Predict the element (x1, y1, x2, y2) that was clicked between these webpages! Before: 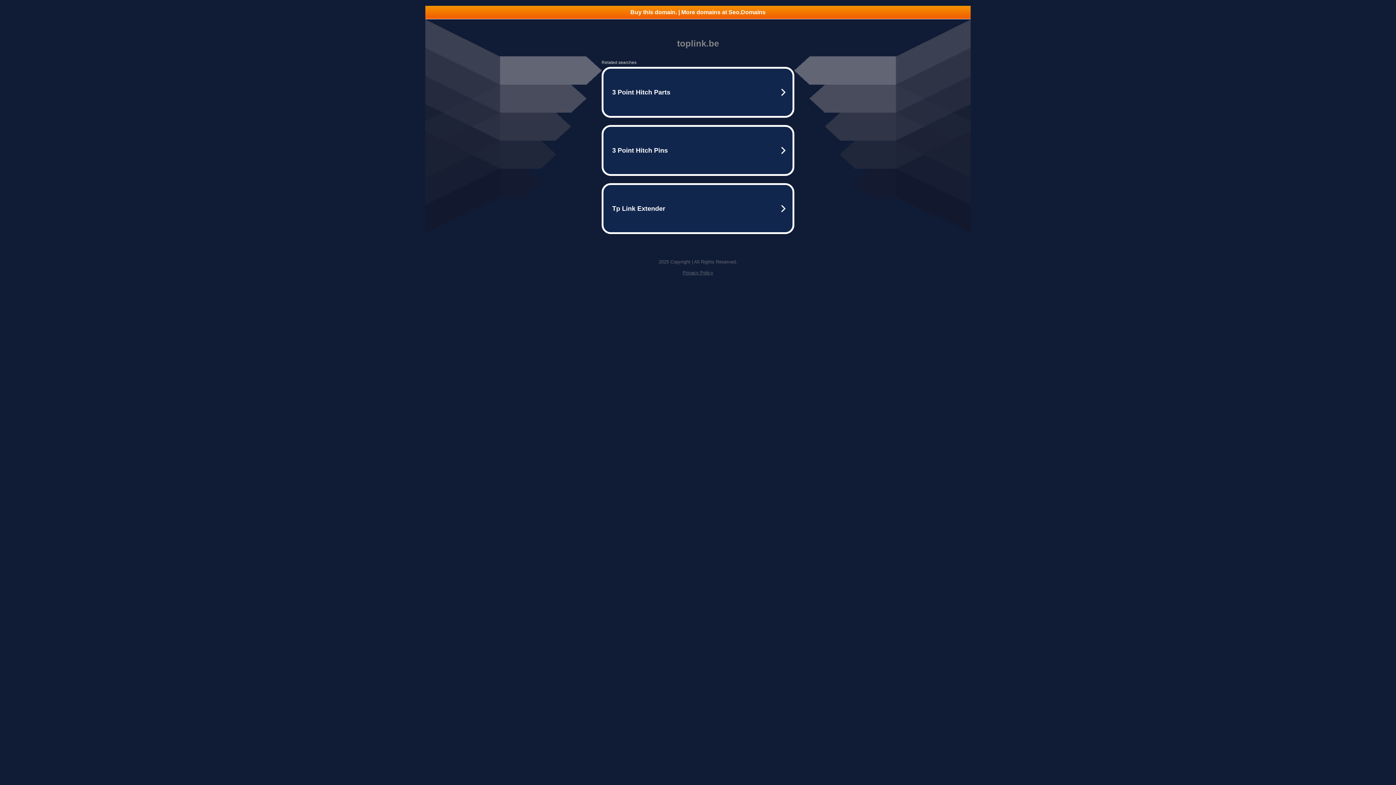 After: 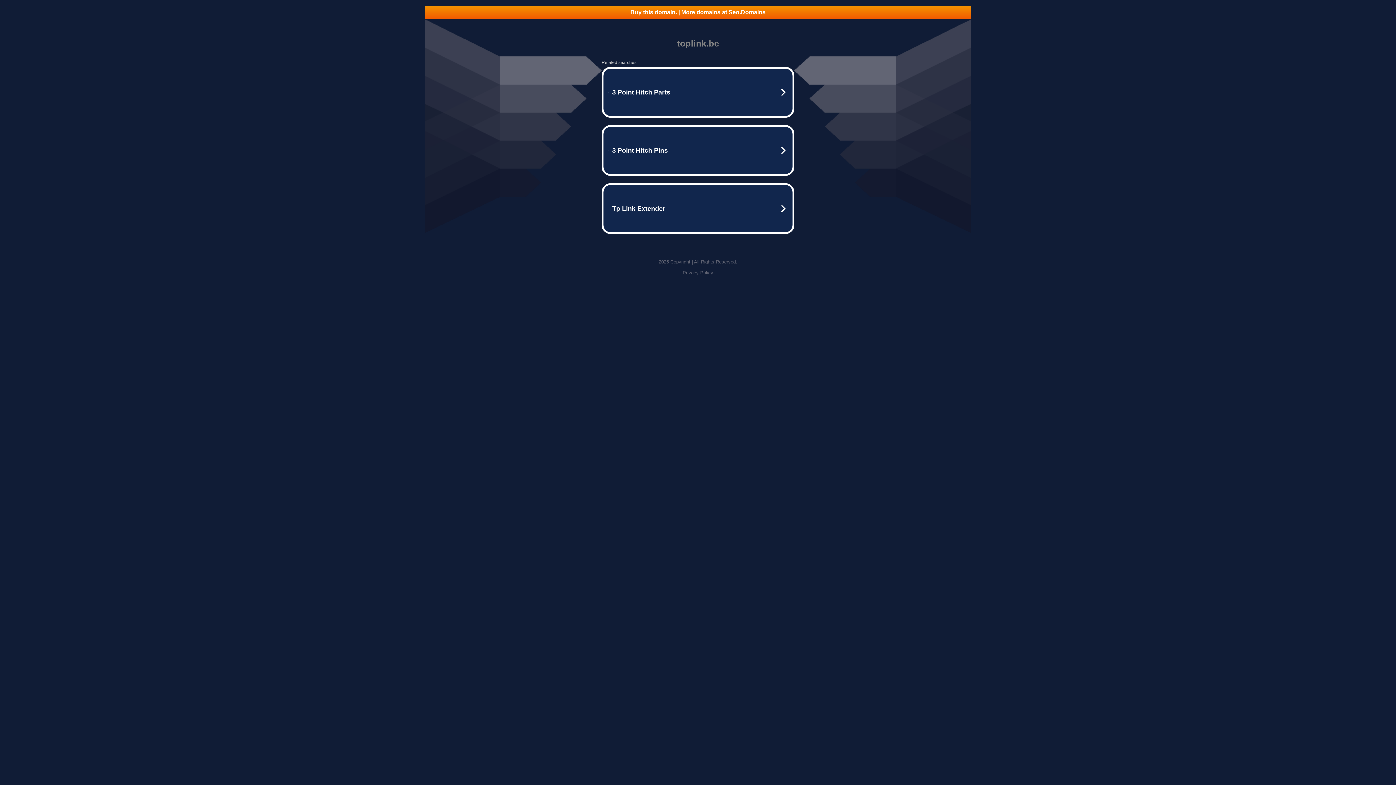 Action: label: Privacy Policy bbox: (682, 270, 713, 275)